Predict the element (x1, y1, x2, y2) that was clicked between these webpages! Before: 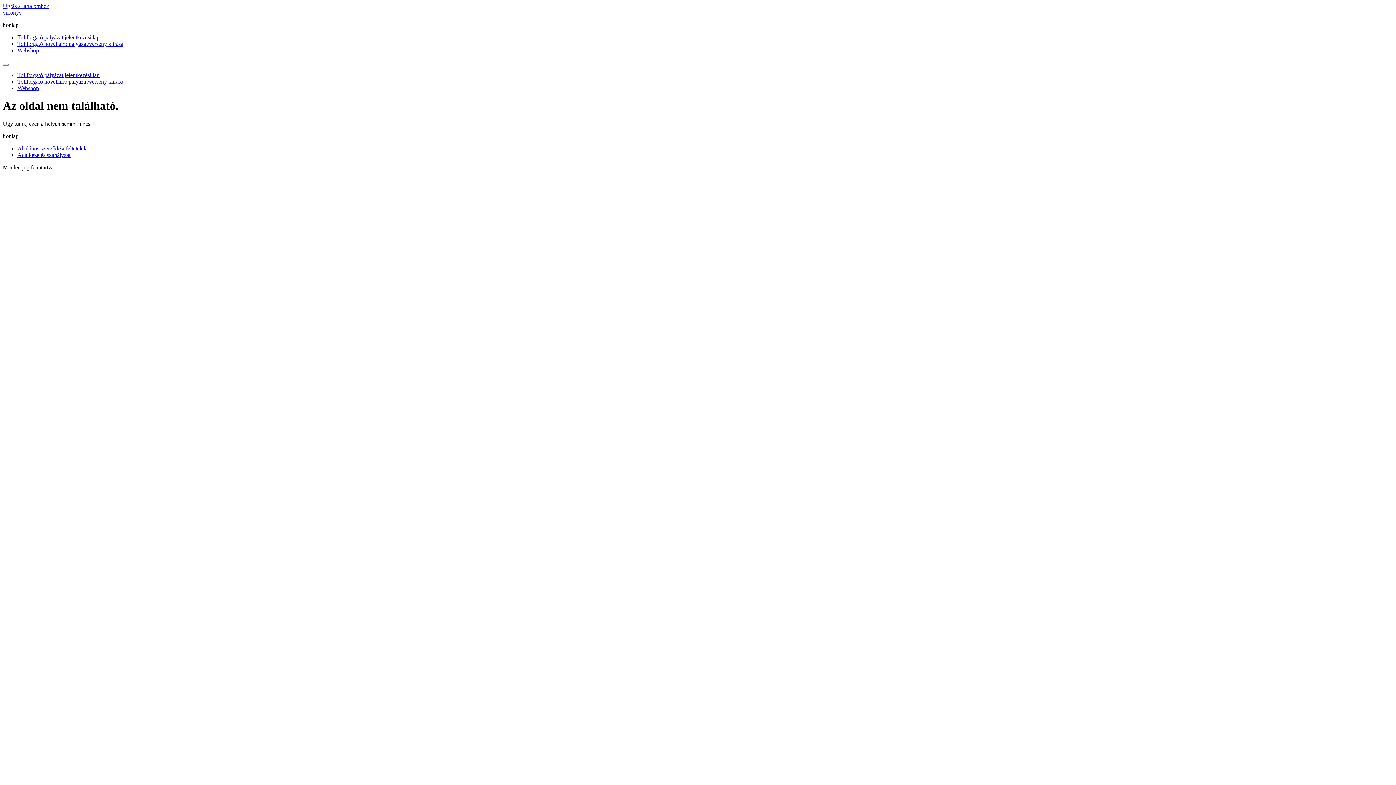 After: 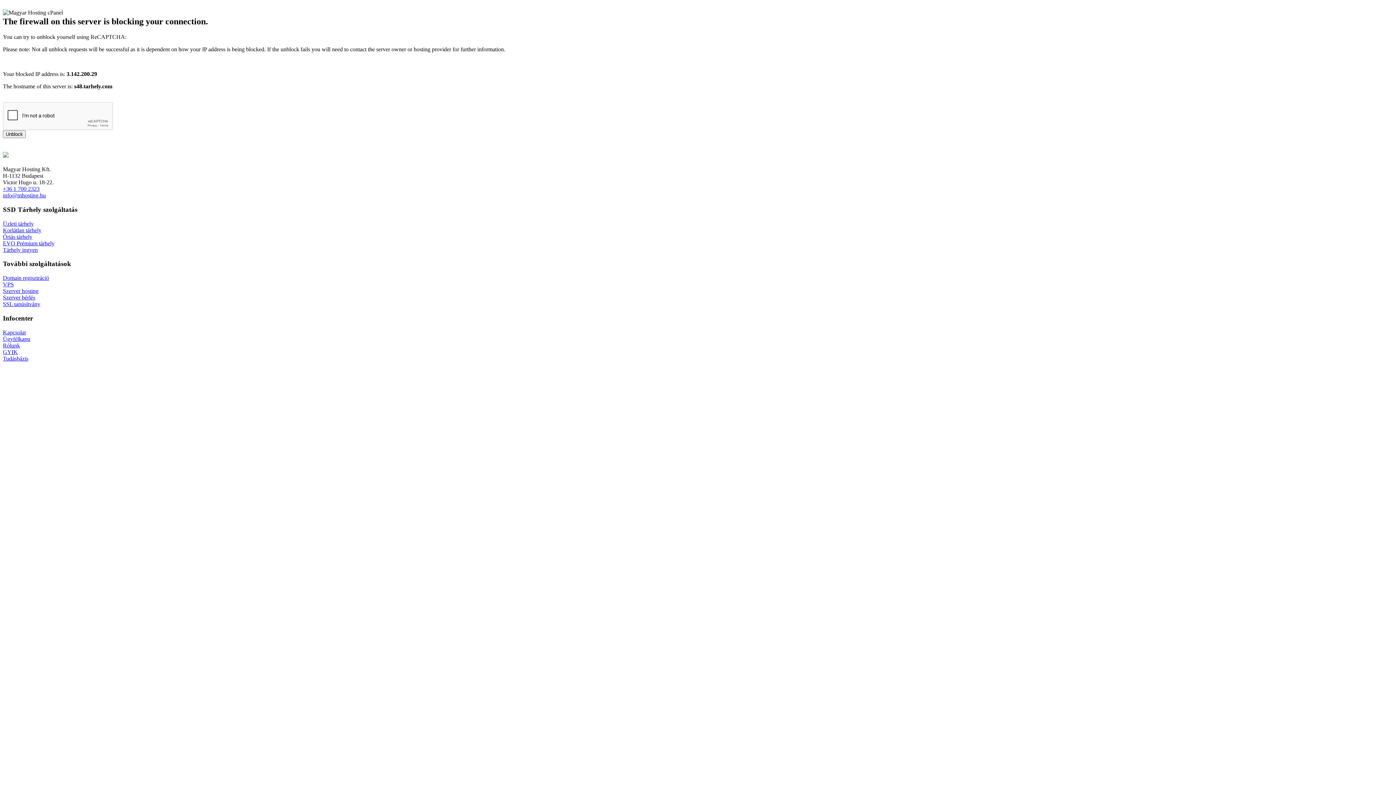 Action: label: vikönyv bbox: (2, 9, 21, 15)